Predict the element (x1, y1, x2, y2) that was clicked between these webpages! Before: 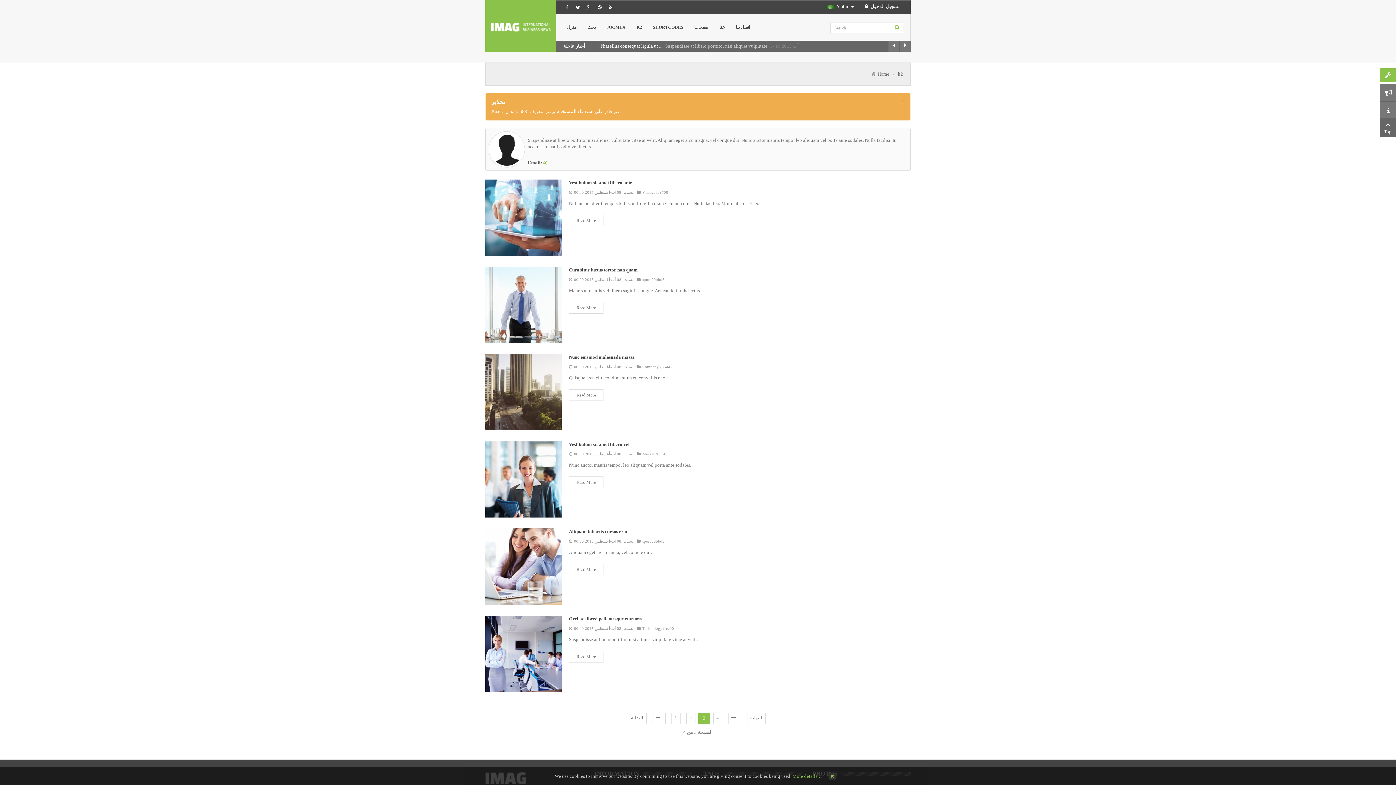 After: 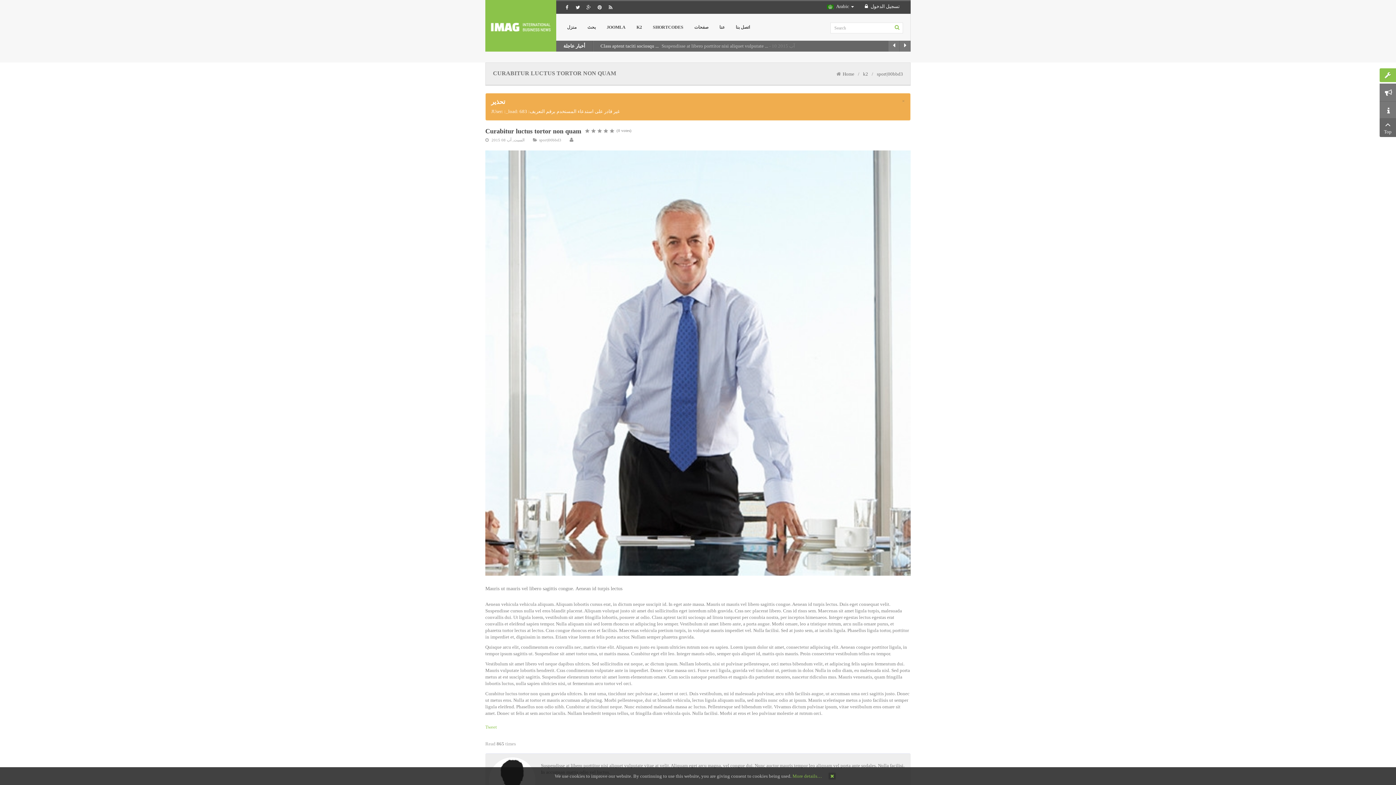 Action: label: Curabitur luctus tortor non quam bbox: (569, 267, 637, 272)